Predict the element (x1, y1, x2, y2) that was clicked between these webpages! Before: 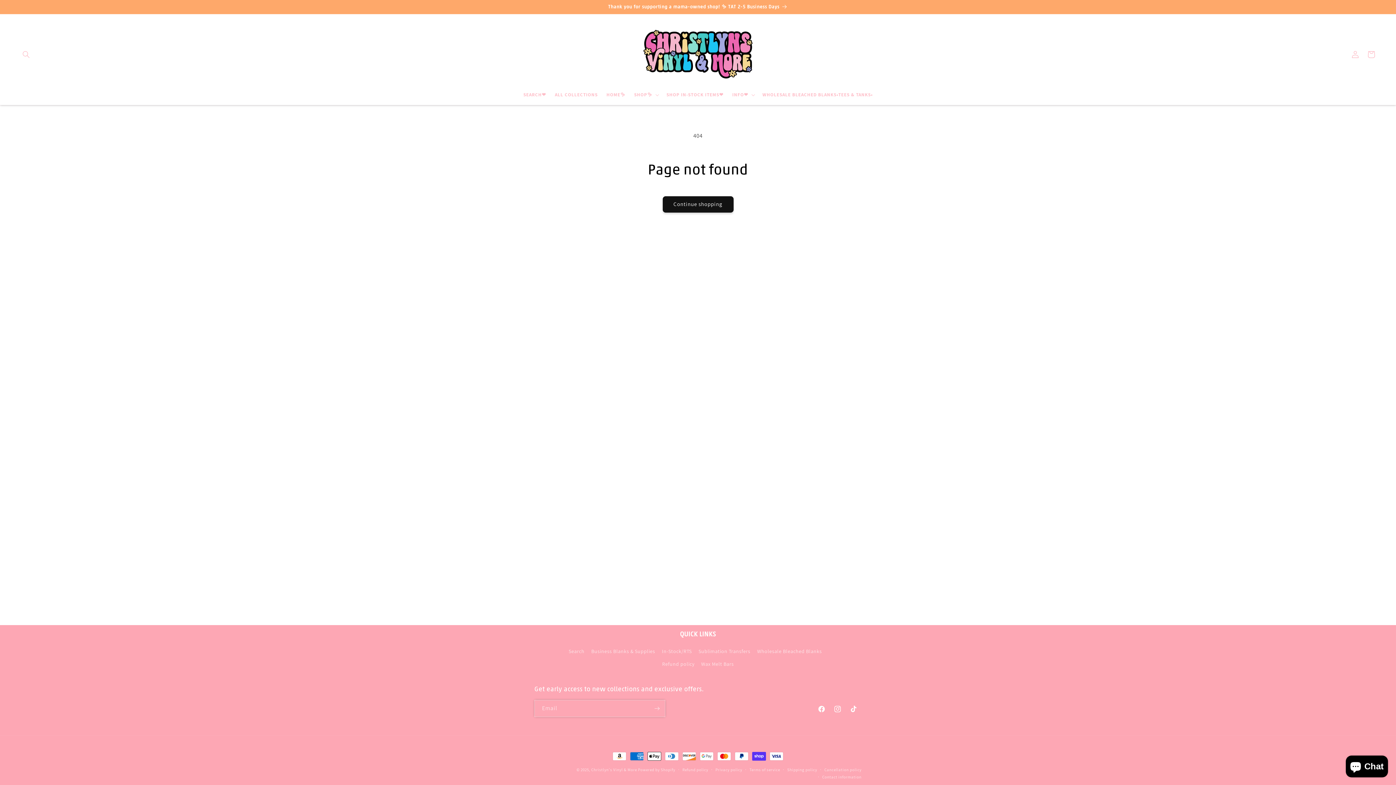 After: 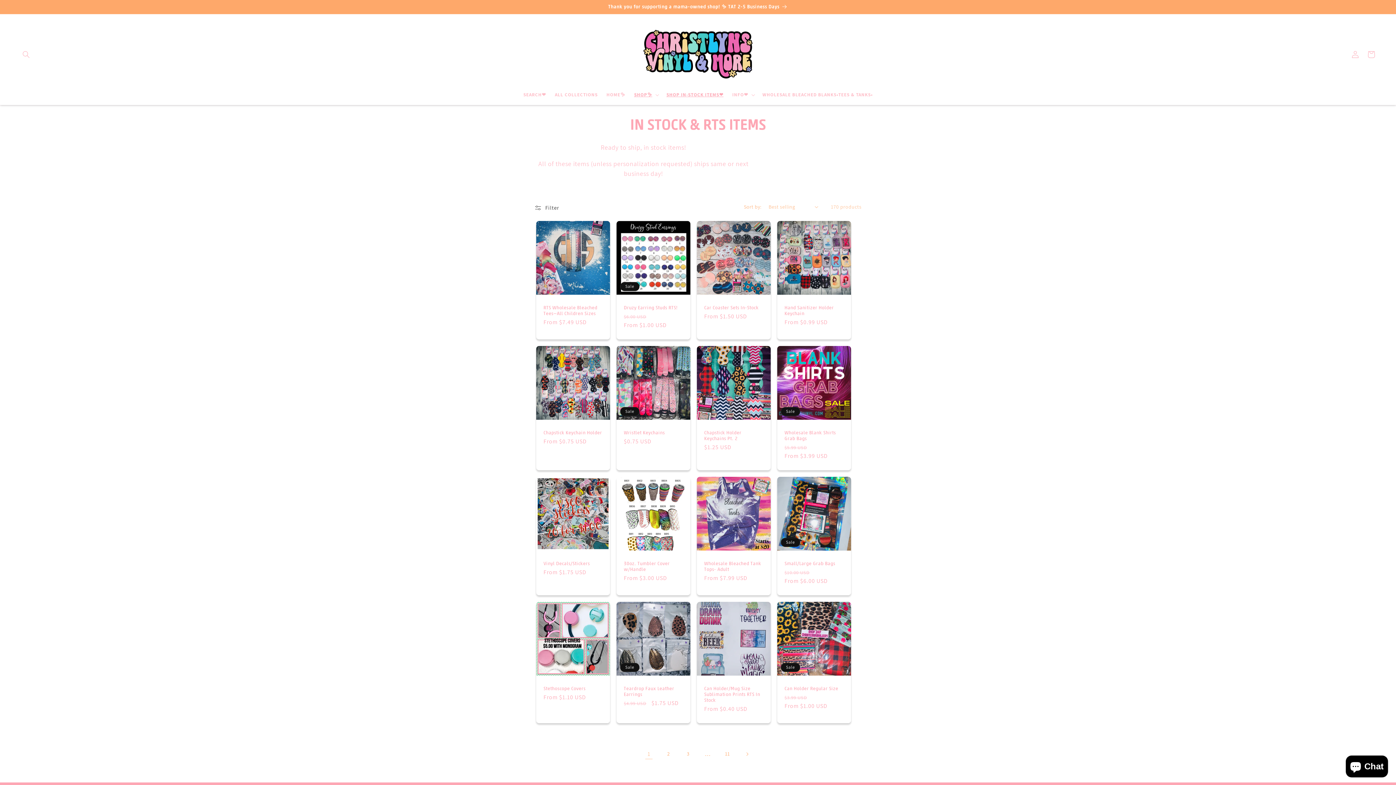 Action: bbox: (662, 87, 728, 102) label: SHOP IN-STOCK ITEMS❤️